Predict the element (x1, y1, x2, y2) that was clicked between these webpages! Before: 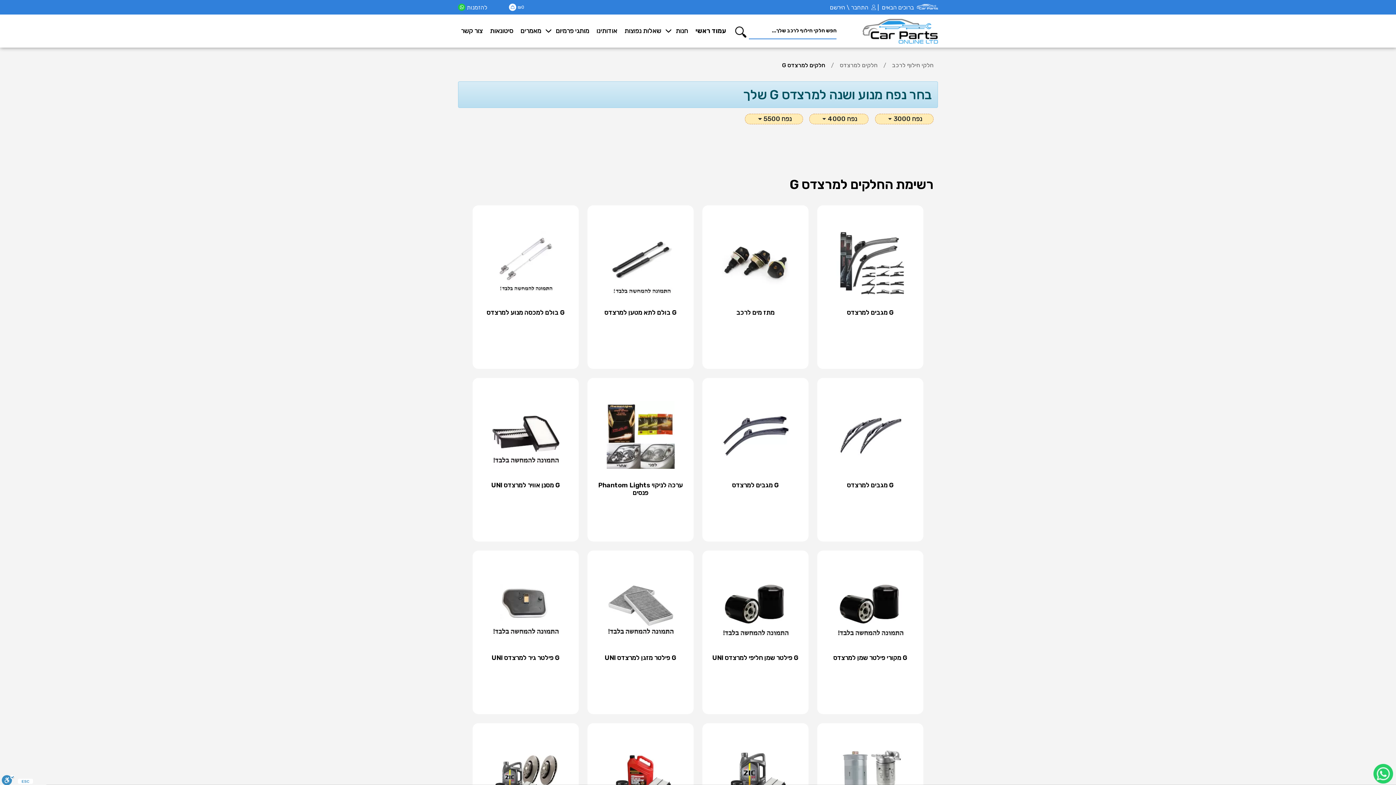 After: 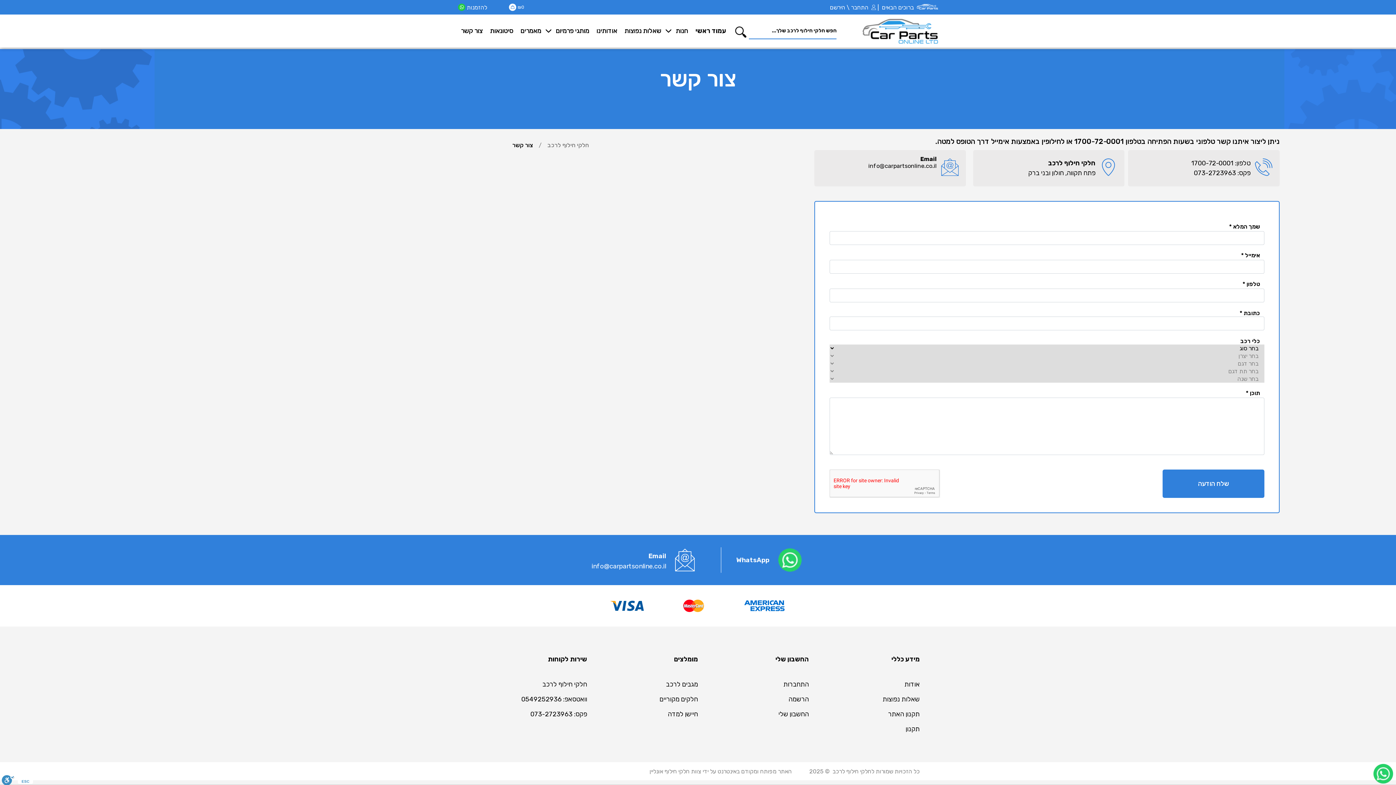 Action: label: צור קשר bbox: (458, 20, 485, 41)